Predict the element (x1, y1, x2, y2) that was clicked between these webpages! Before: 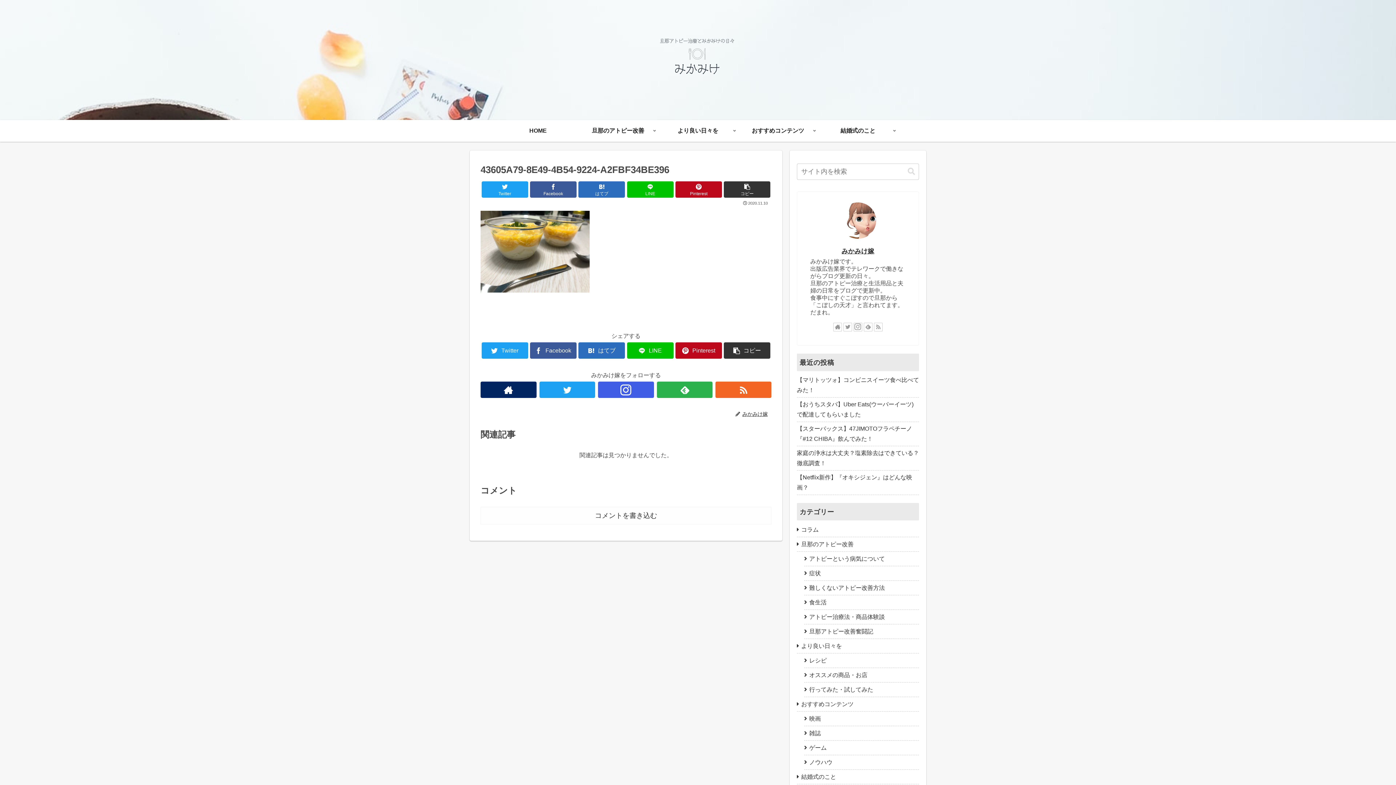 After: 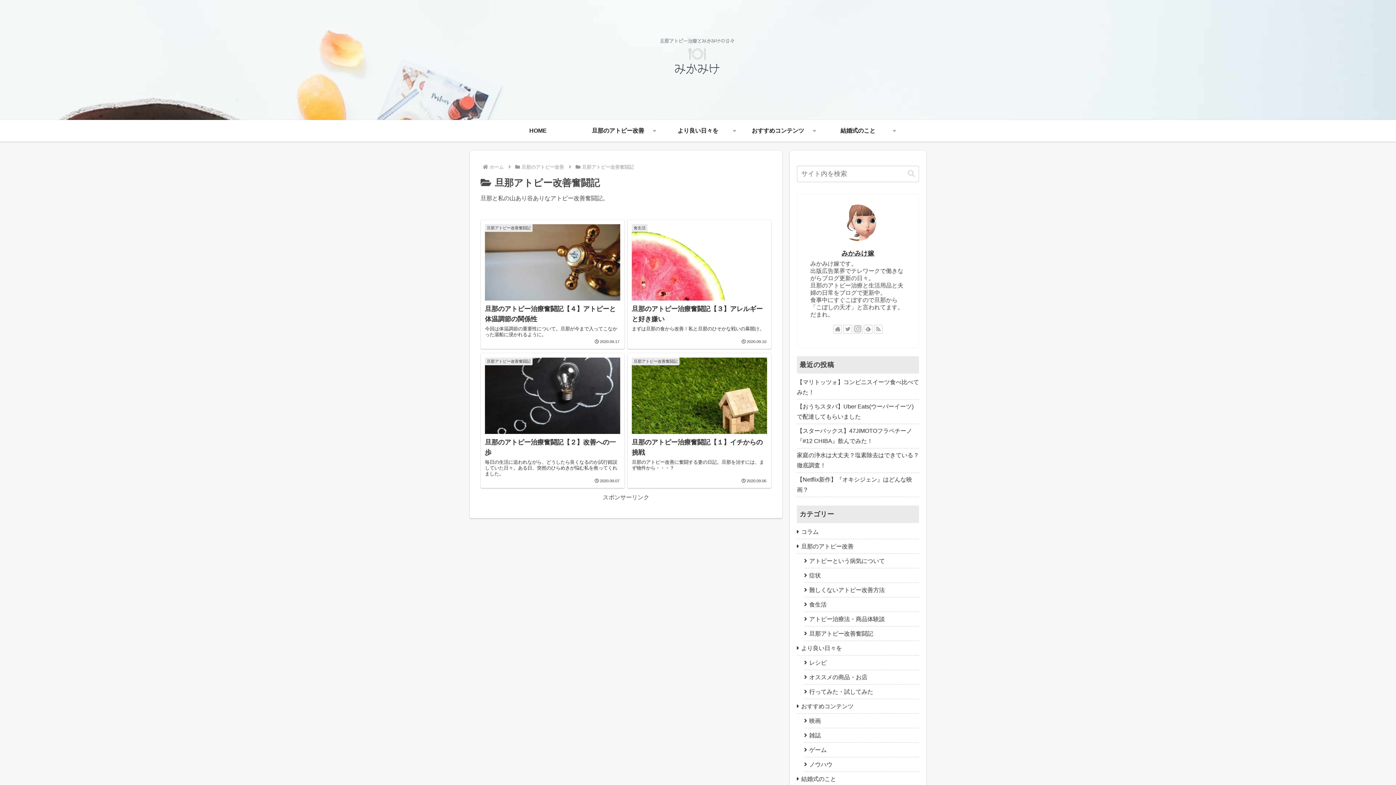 Action: label: 旦那アトピー改善奮闘記 bbox: (804, 624, 919, 639)